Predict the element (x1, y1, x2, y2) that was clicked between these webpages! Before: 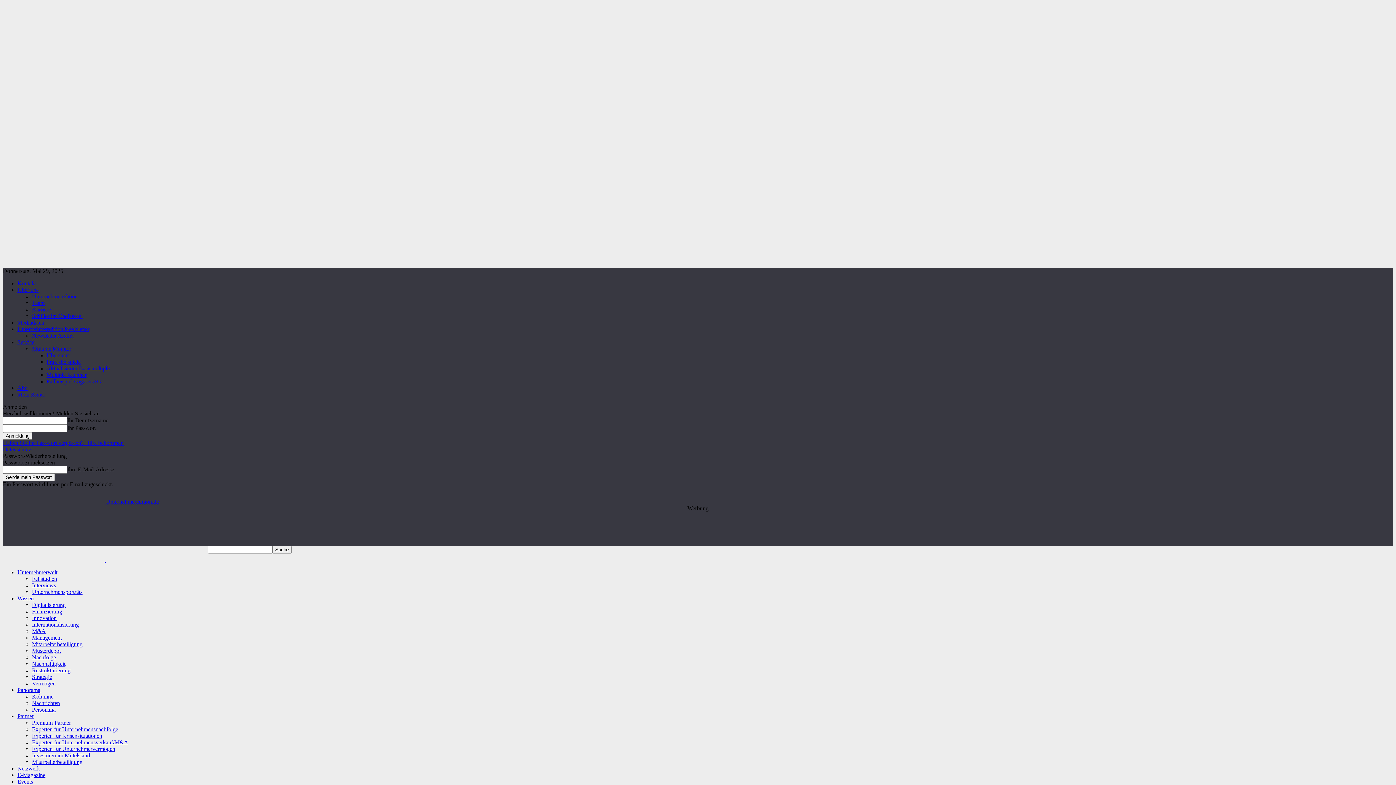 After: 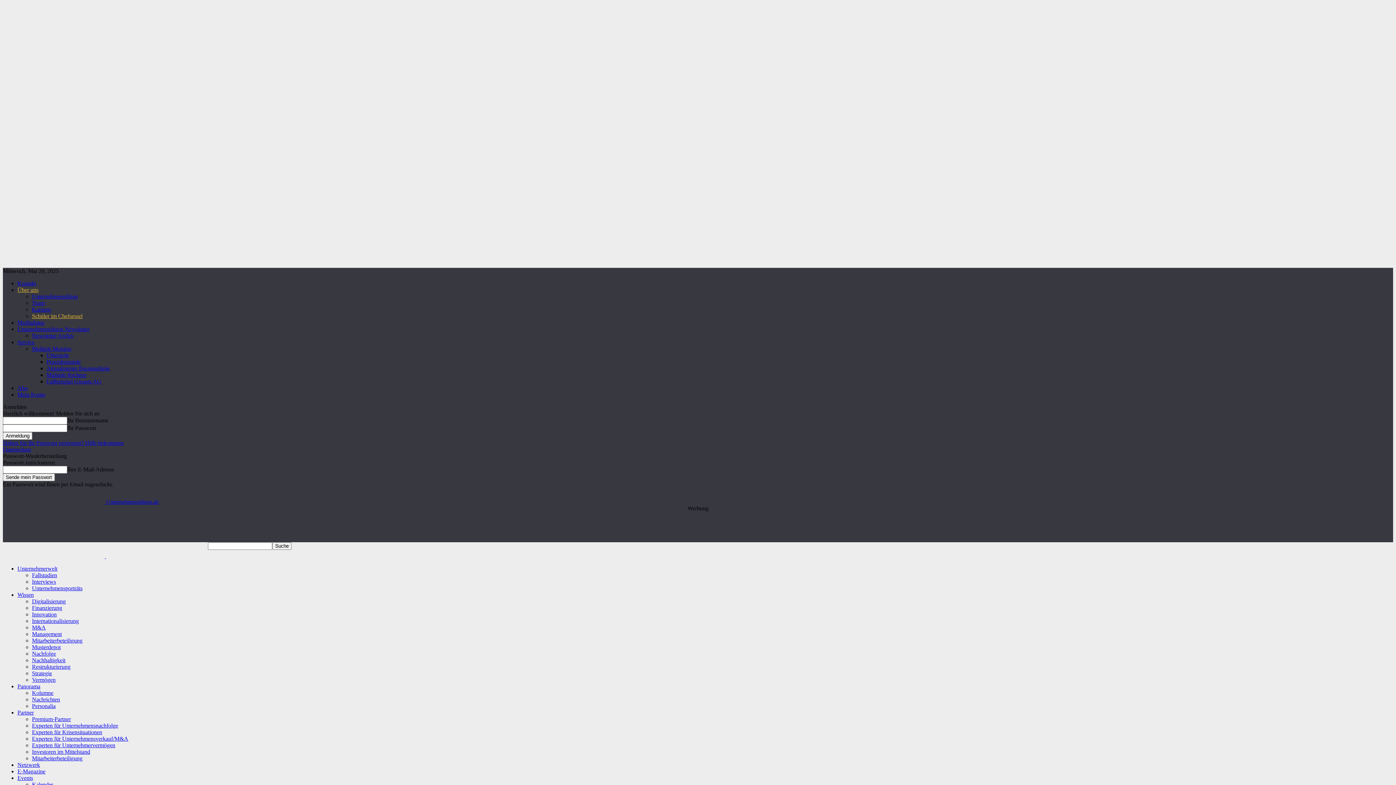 Action: bbox: (32, 313, 82, 319) label: Schüler im Chefsessel